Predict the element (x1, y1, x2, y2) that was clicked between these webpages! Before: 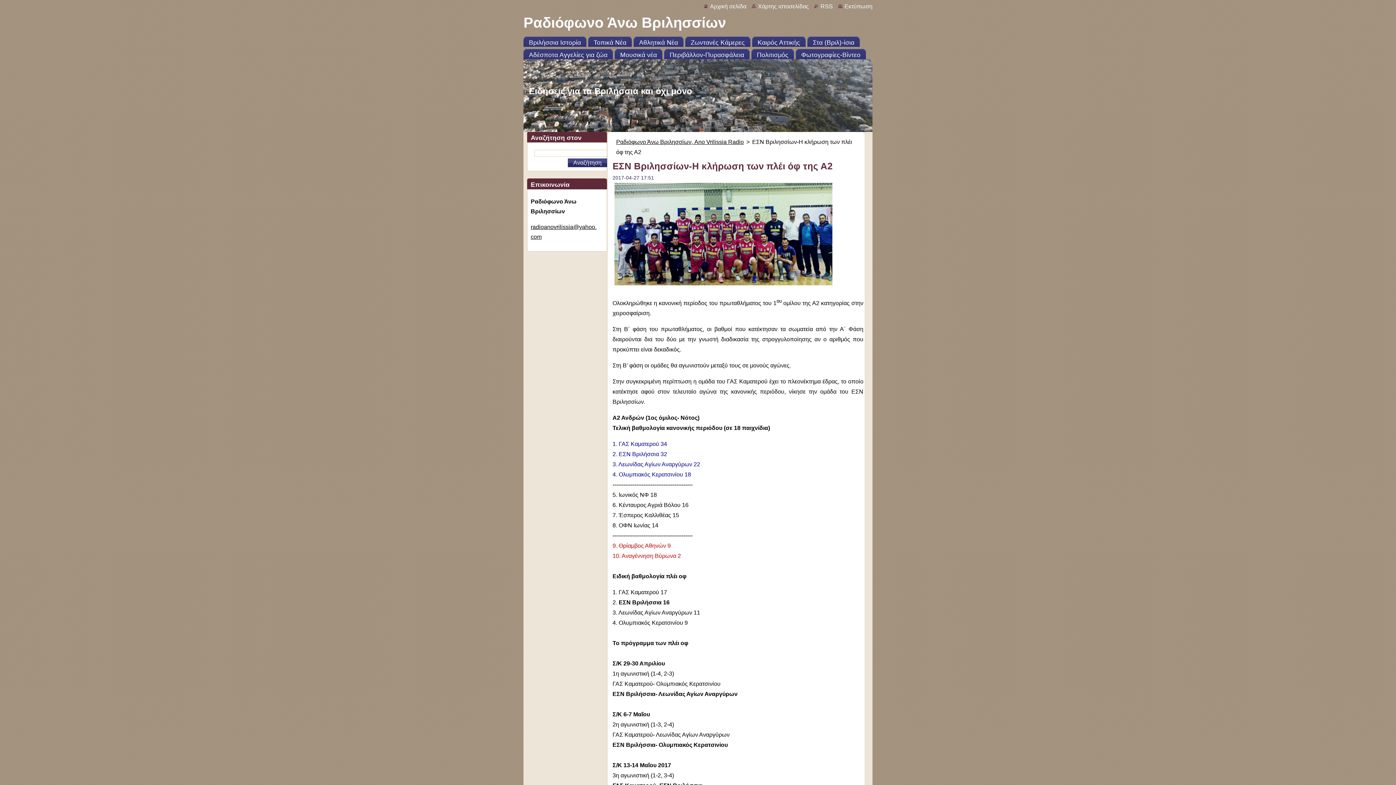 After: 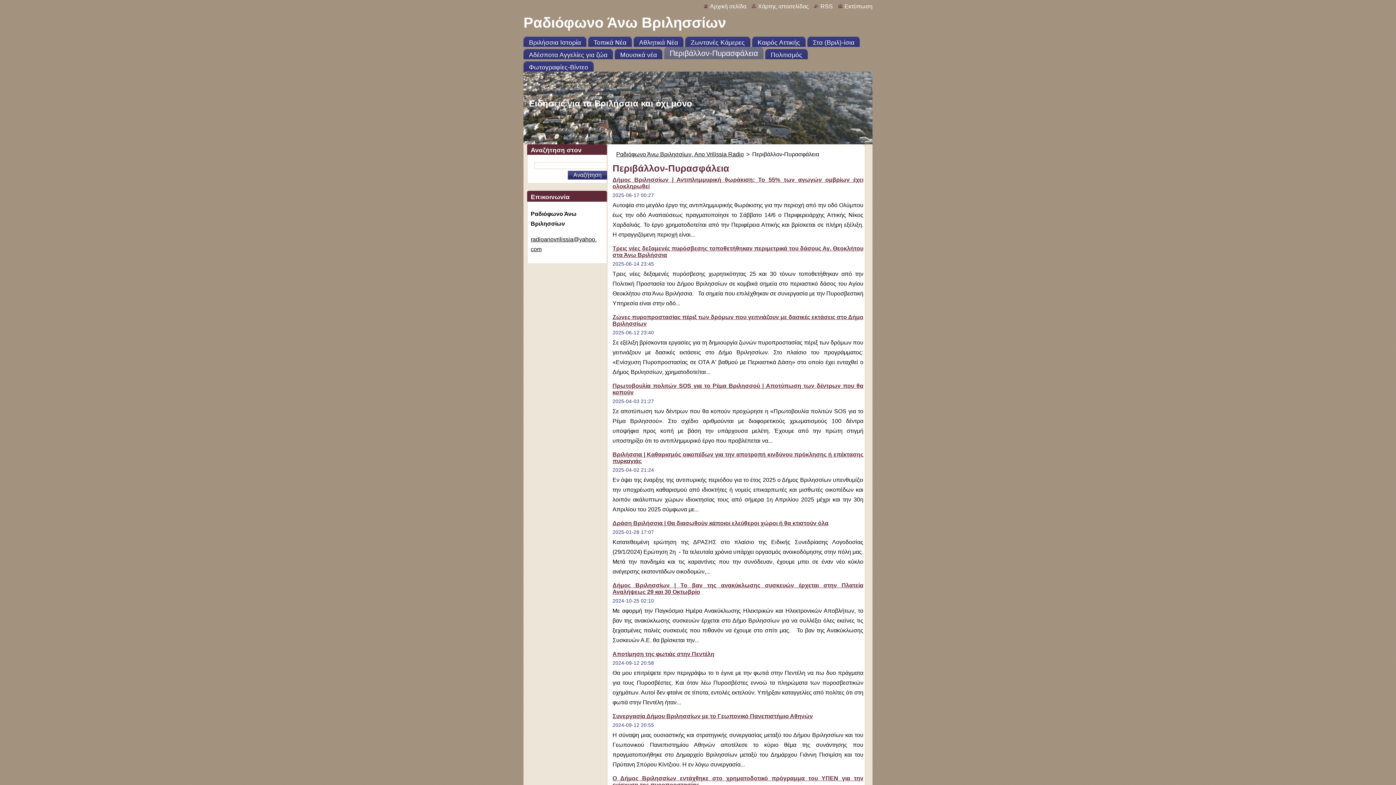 Action: label: Περιβάλλον-Πυρασφάλεια bbox: (664, 46, 749, 59)